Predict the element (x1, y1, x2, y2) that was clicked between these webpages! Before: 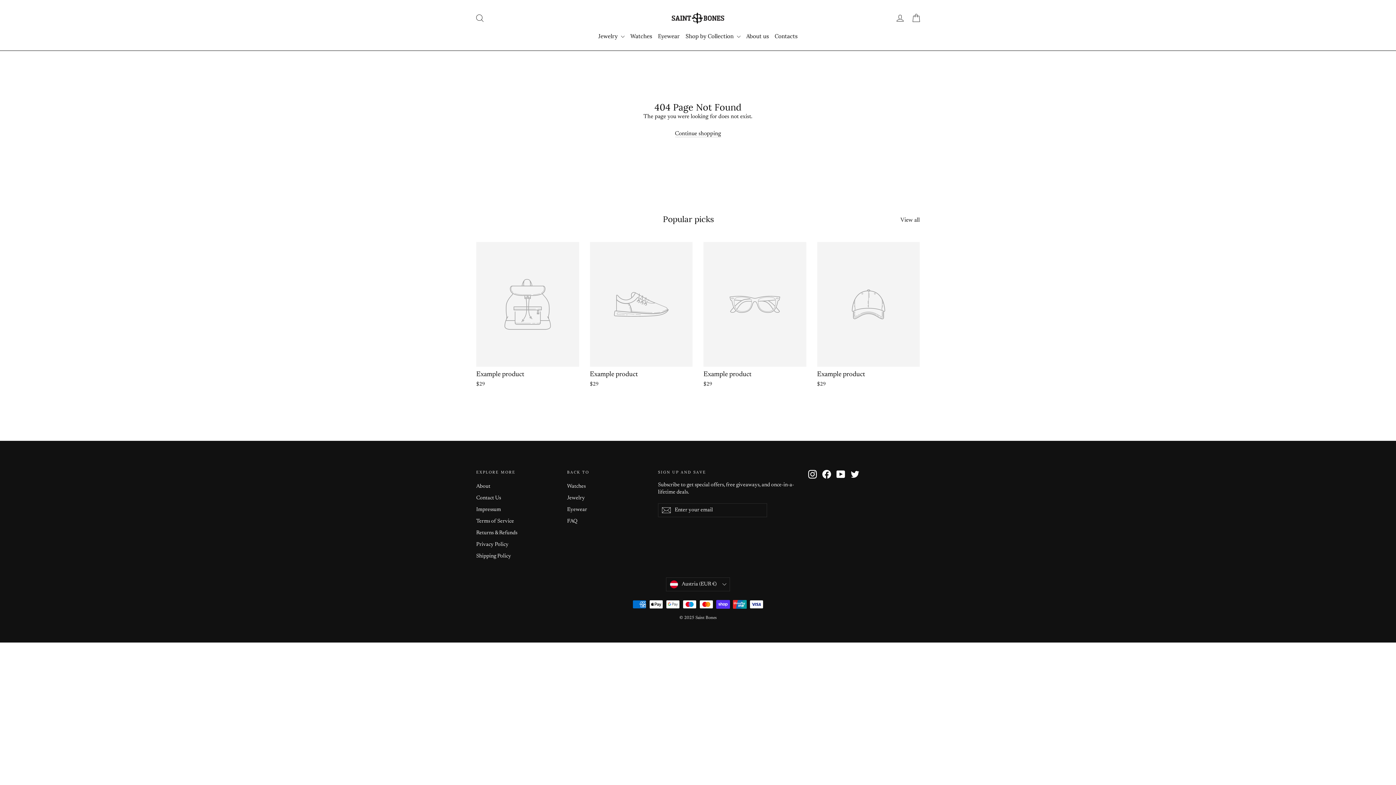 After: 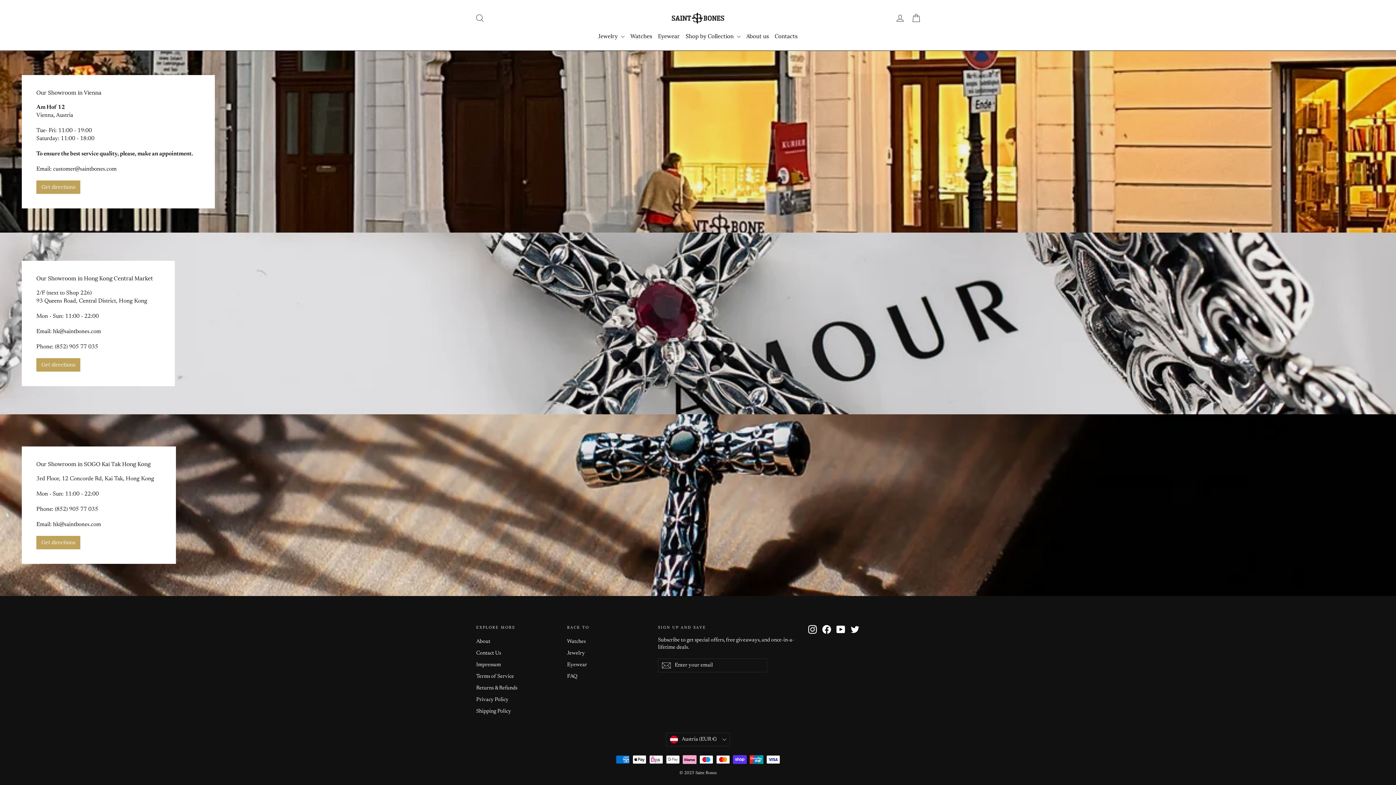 Action: bbox: (476, 493, 556, 503) label: Contact Us